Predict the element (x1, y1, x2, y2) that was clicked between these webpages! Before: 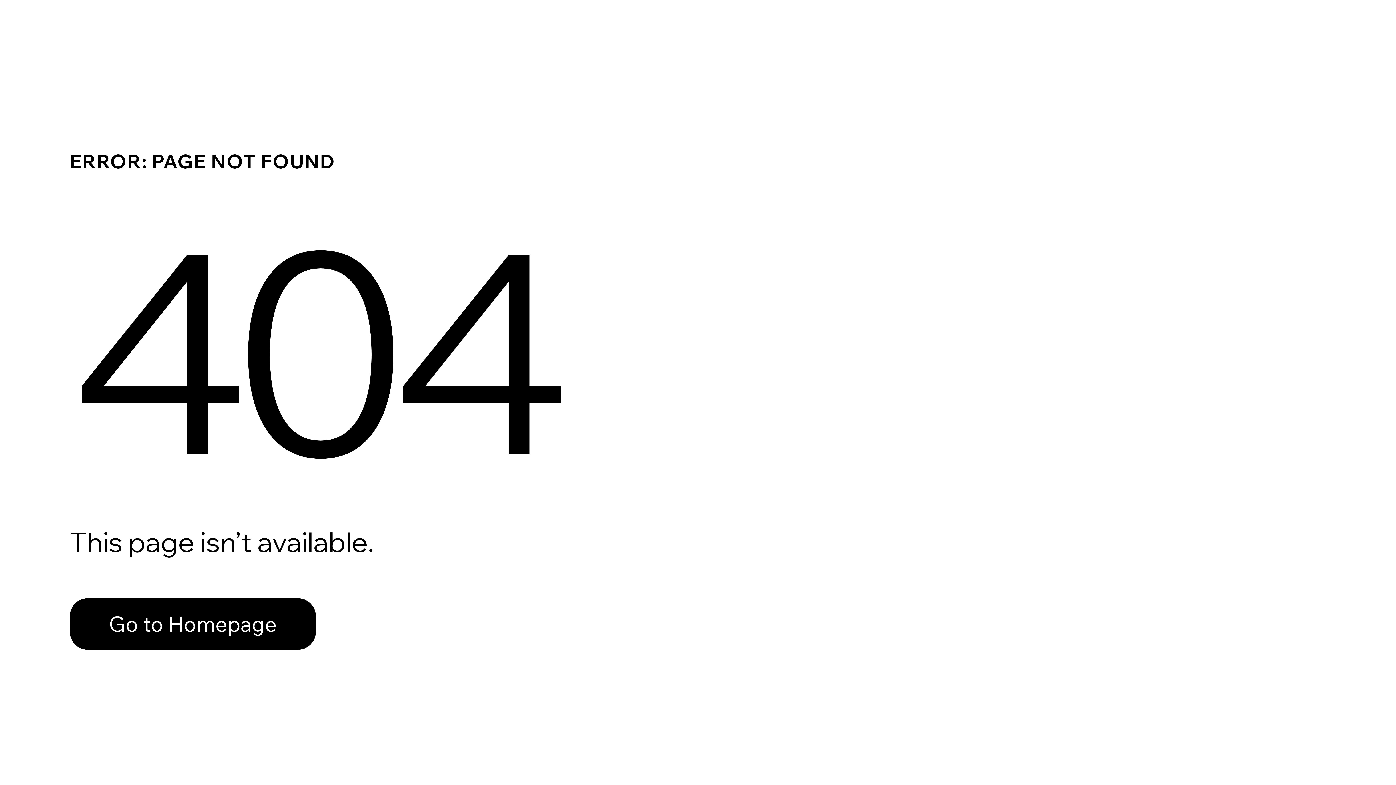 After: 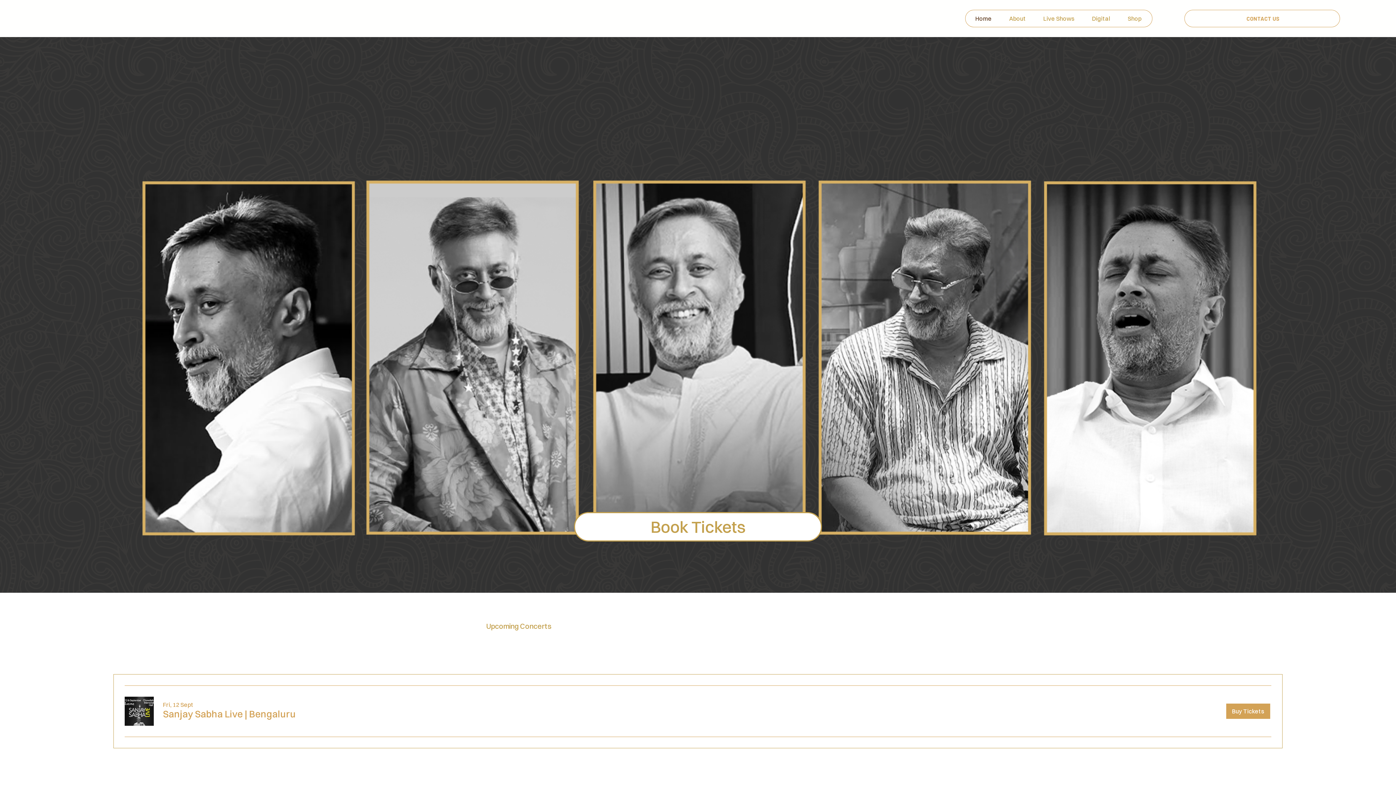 Action: bbox: (69, 582, 768, 659) label: Go to Homepage